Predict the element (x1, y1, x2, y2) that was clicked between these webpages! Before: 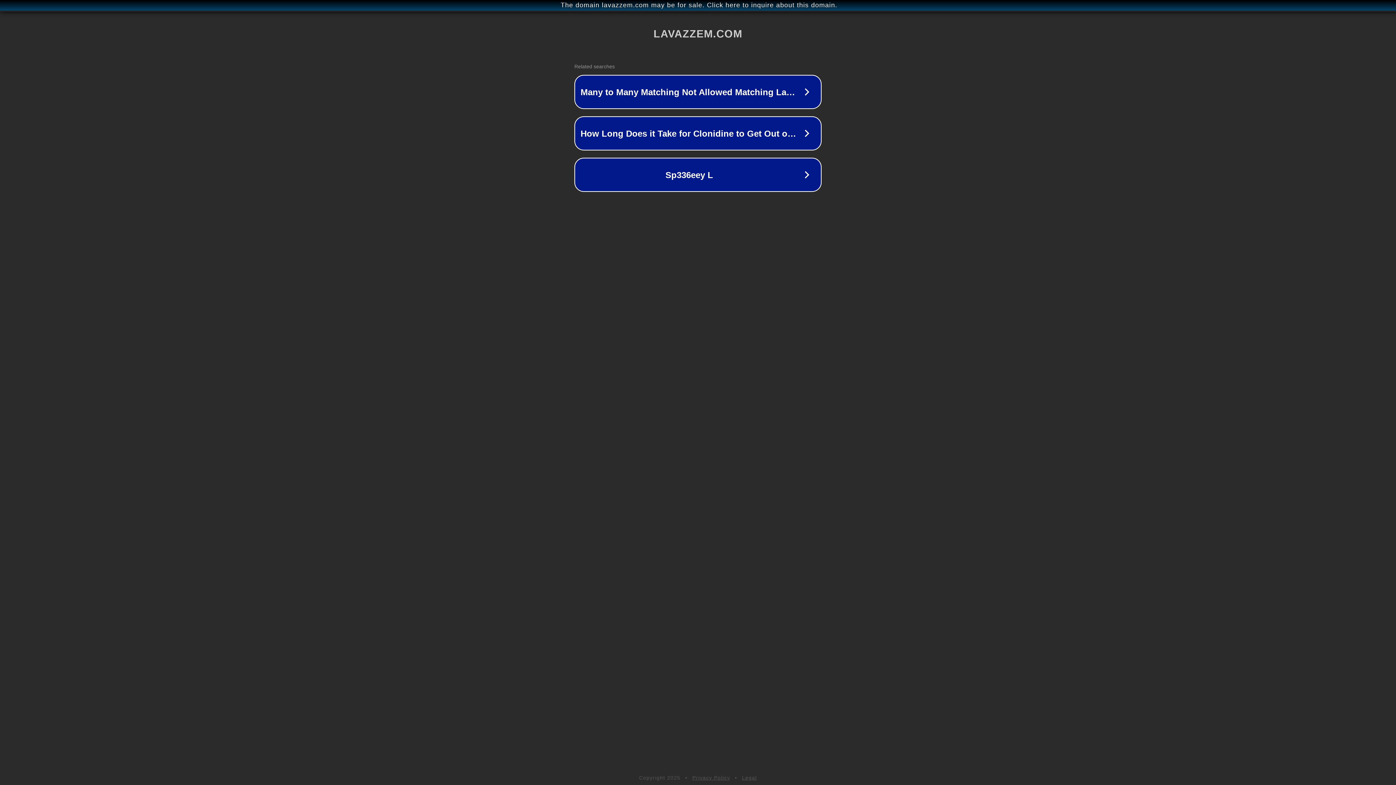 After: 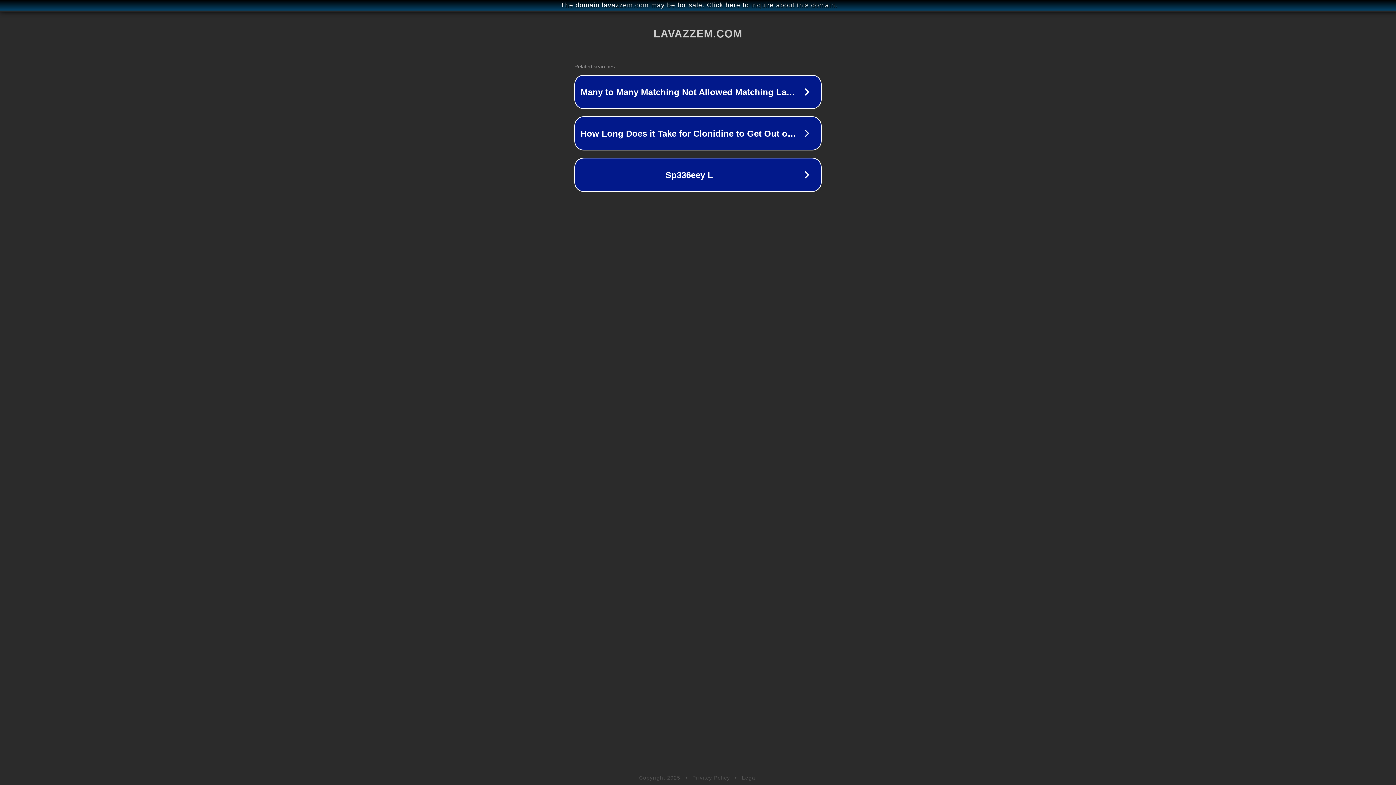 Action: label: Privacy Policy bbox: (692, 775, 730, 781)